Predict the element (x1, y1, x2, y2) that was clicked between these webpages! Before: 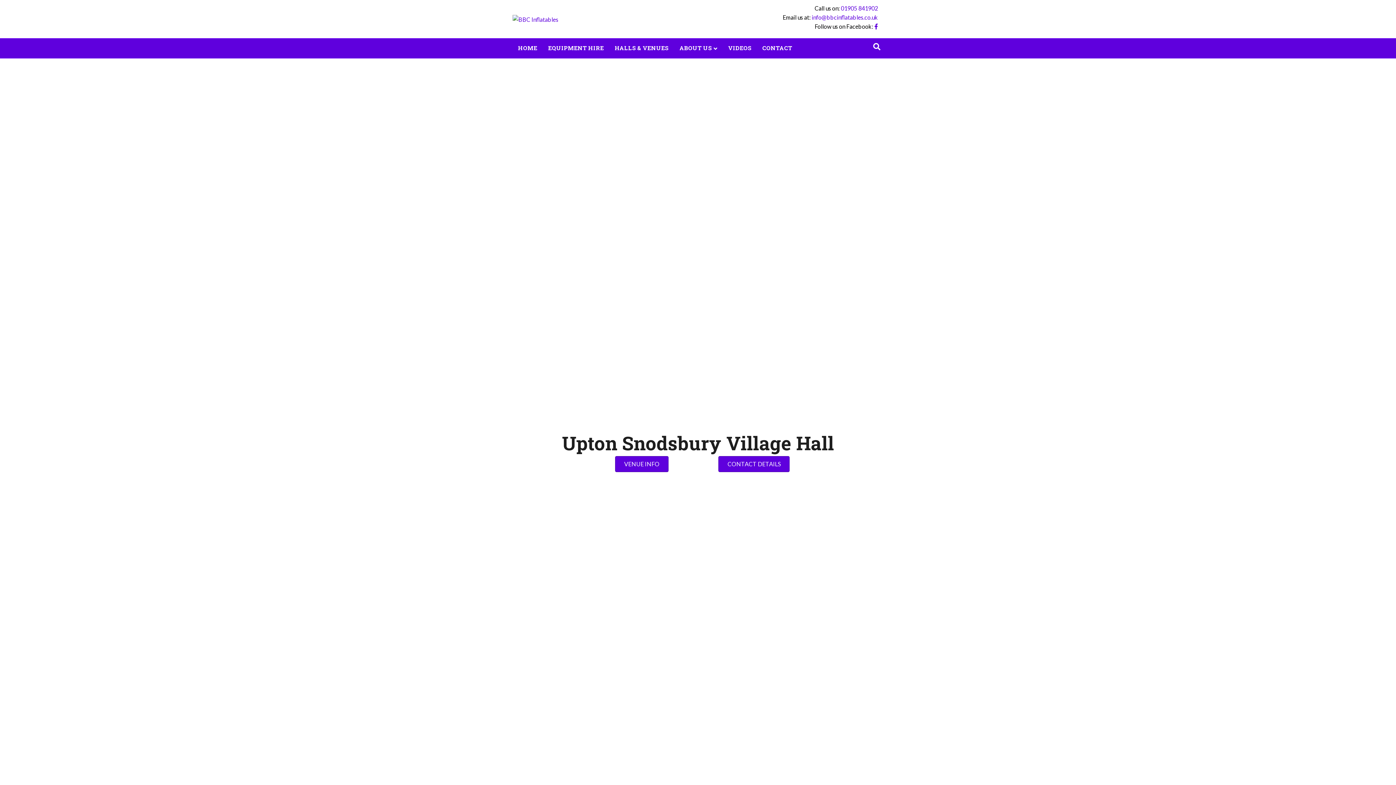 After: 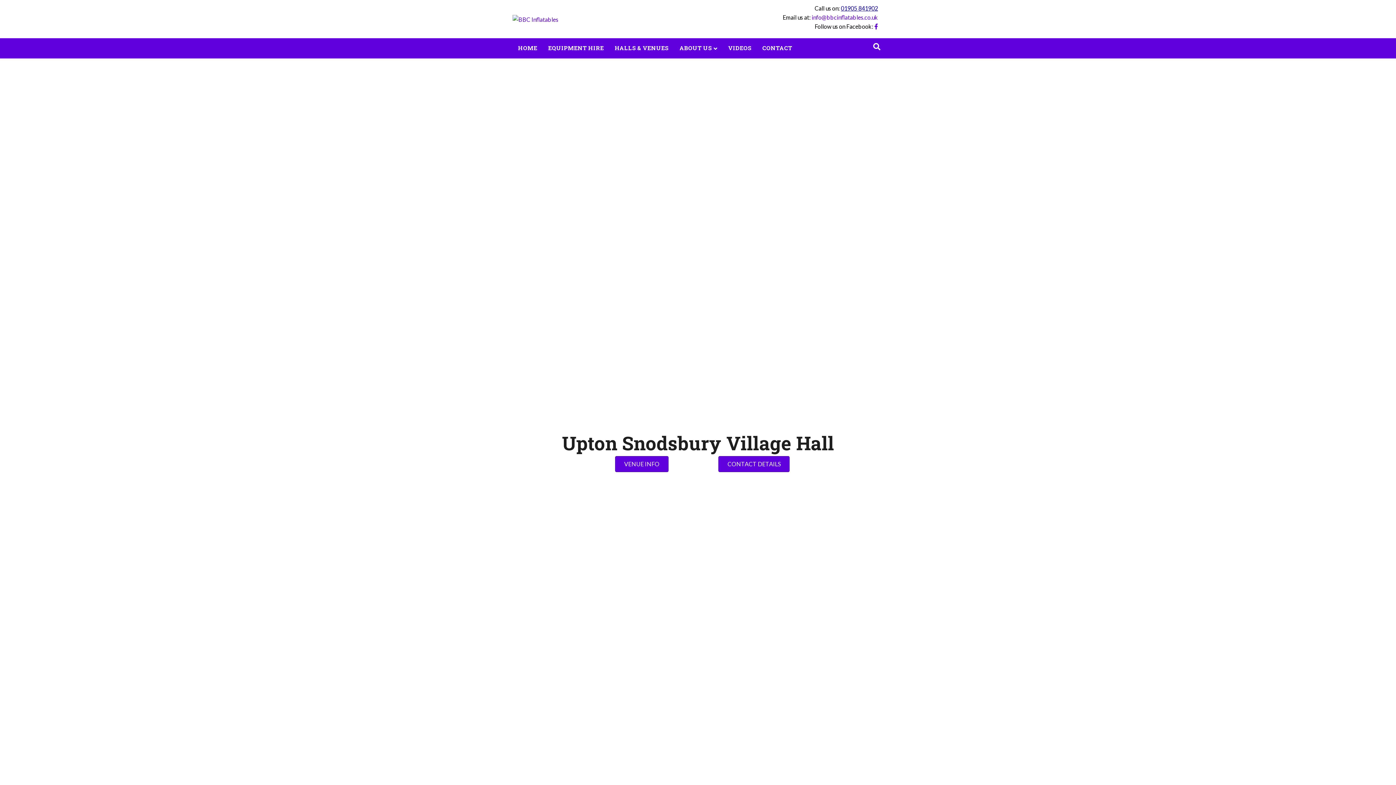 Action: bbox: (841, 4, 878, 11) label: 01905 841902